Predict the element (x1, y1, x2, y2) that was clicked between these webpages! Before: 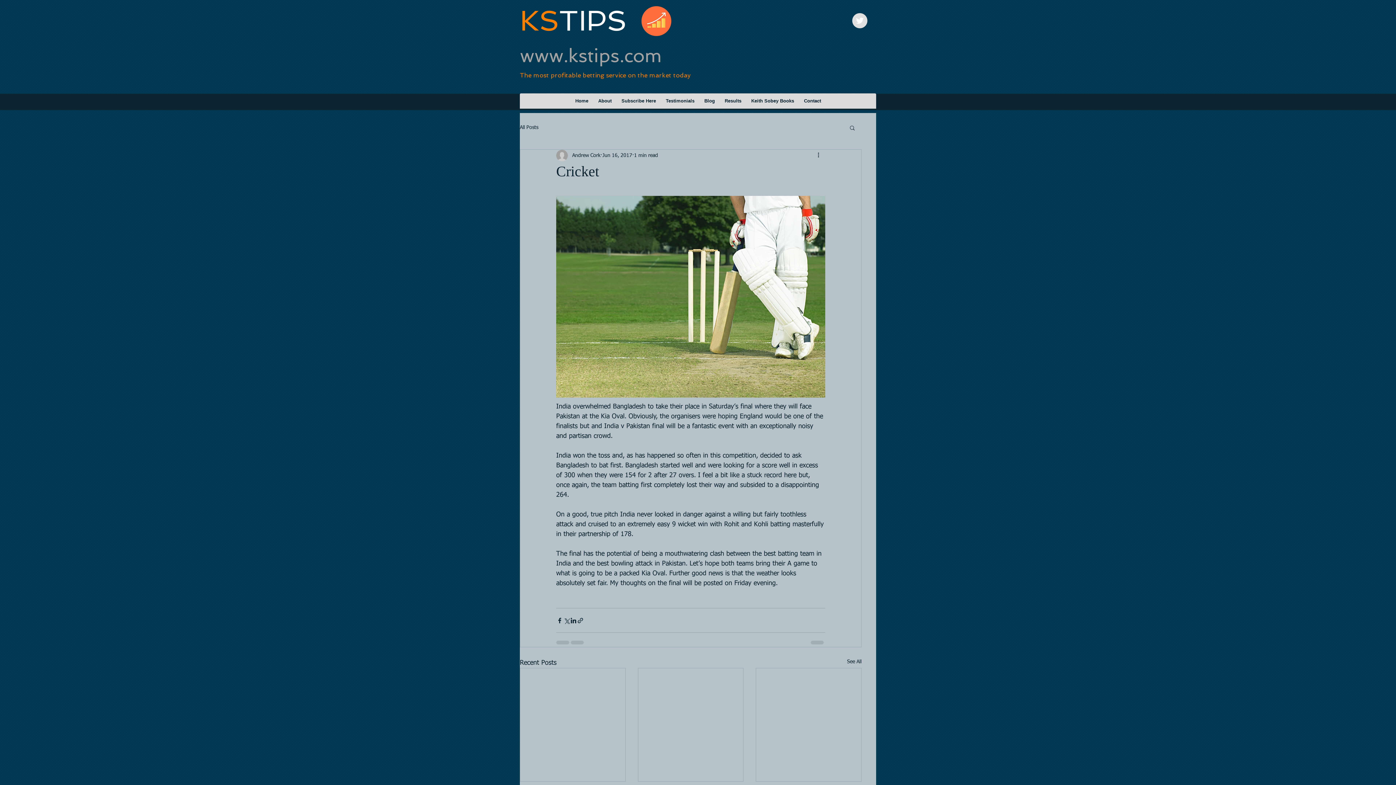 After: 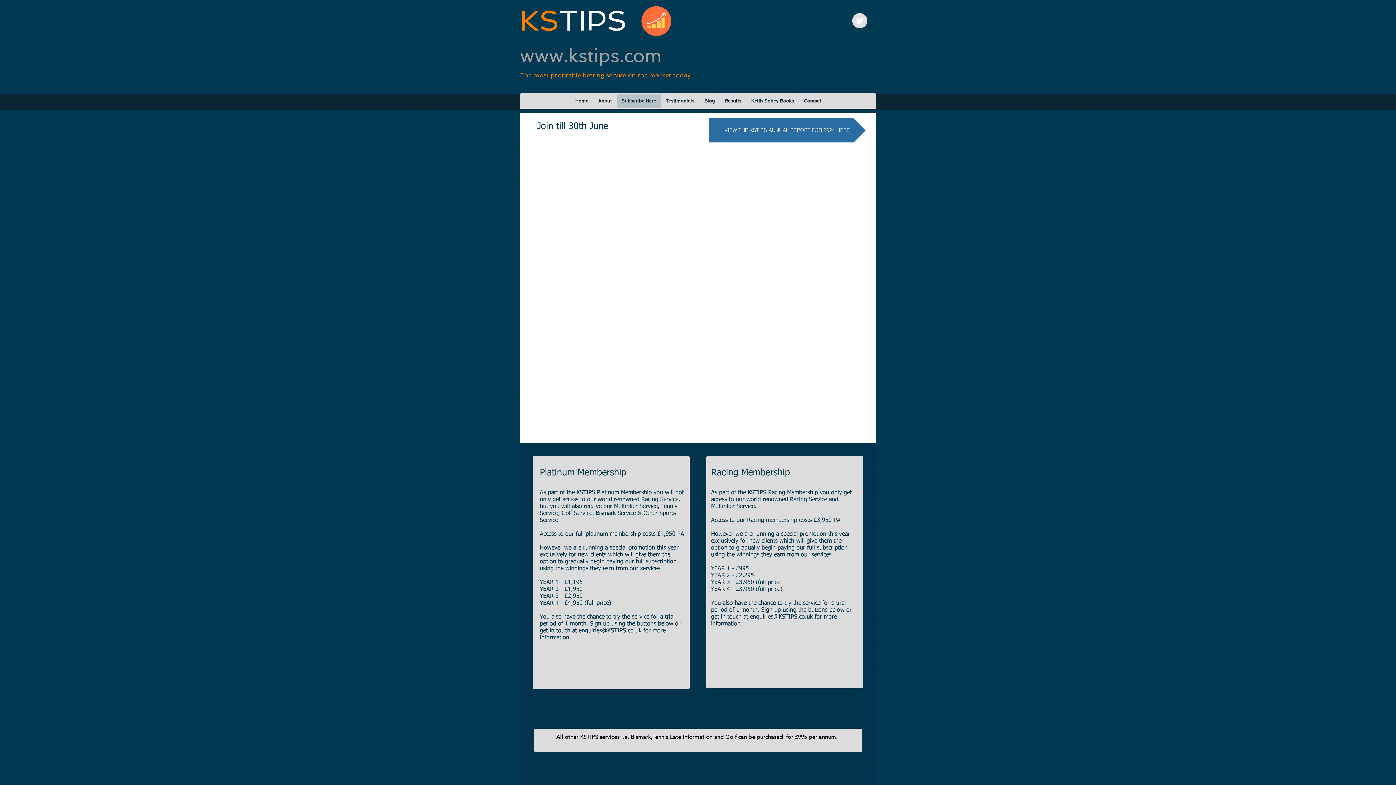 Action: bbox: (616, 94, 660, 107) label: Subscribe Here